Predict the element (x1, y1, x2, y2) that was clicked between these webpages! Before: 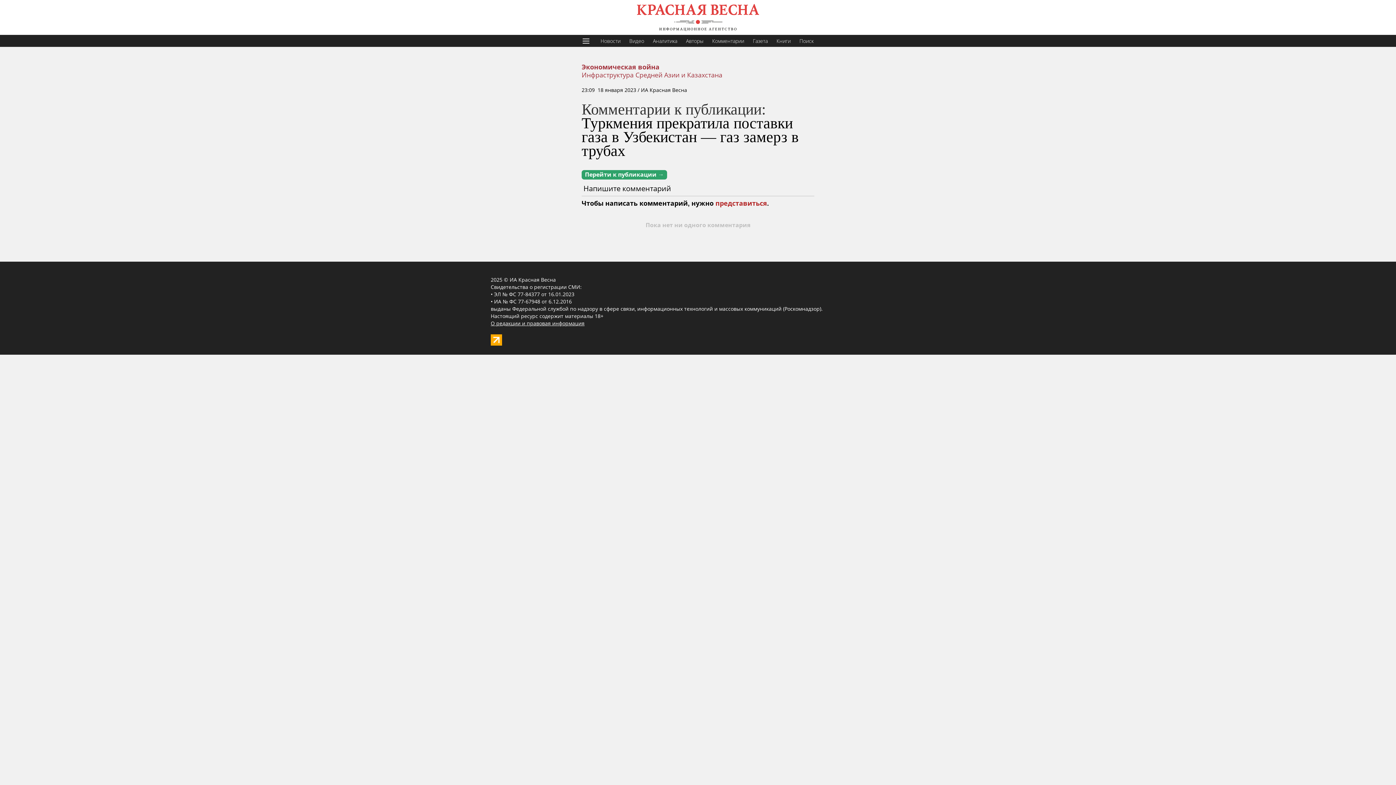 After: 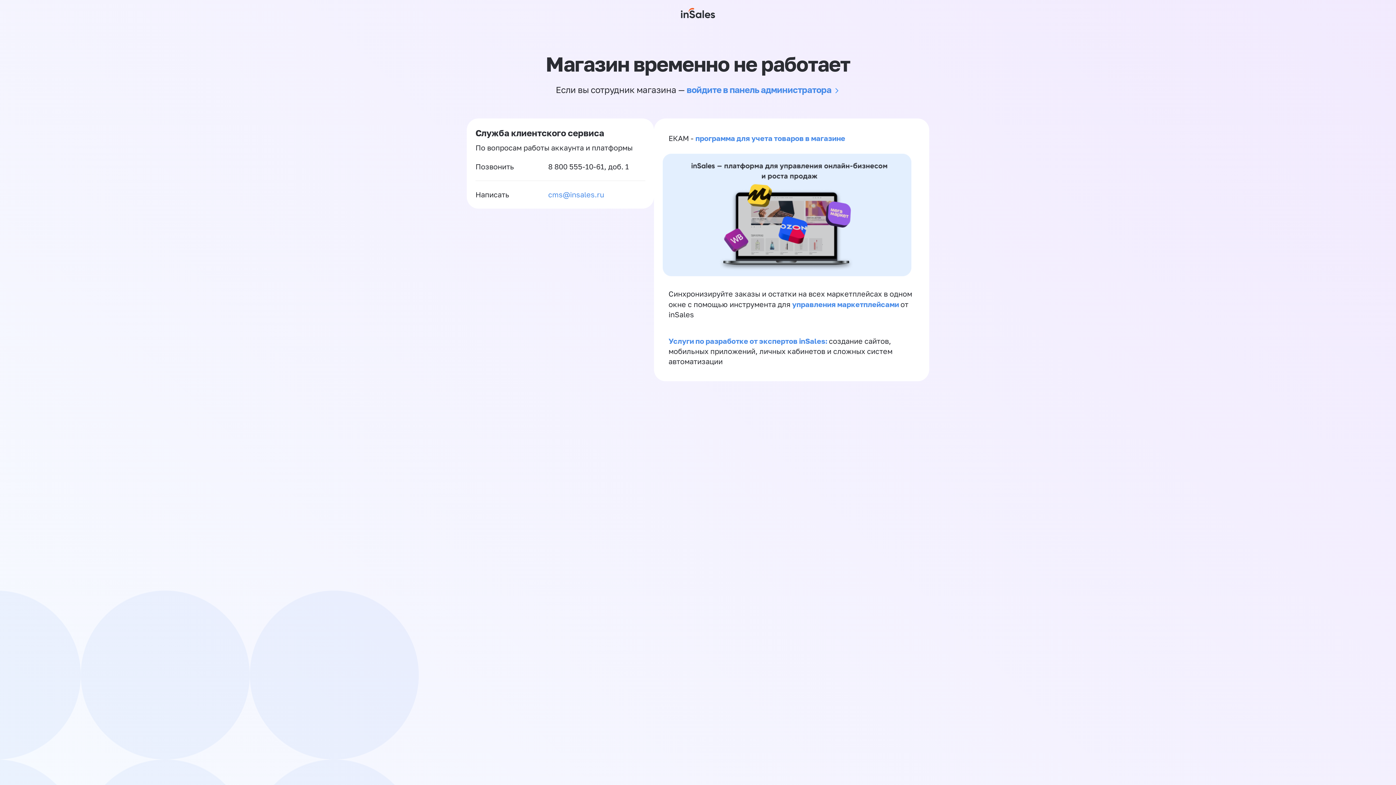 Action: bbox: (772, 34, 795, 46) label: Книги